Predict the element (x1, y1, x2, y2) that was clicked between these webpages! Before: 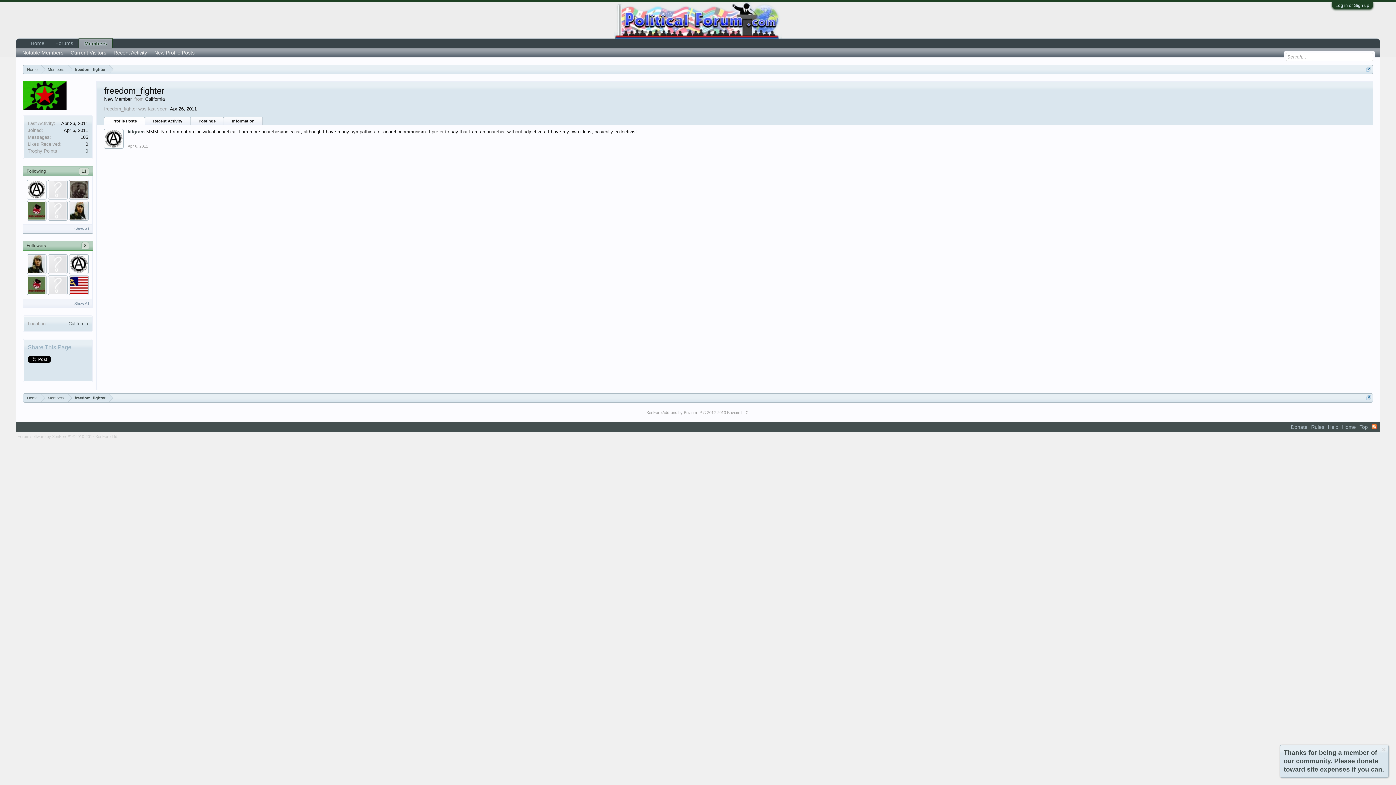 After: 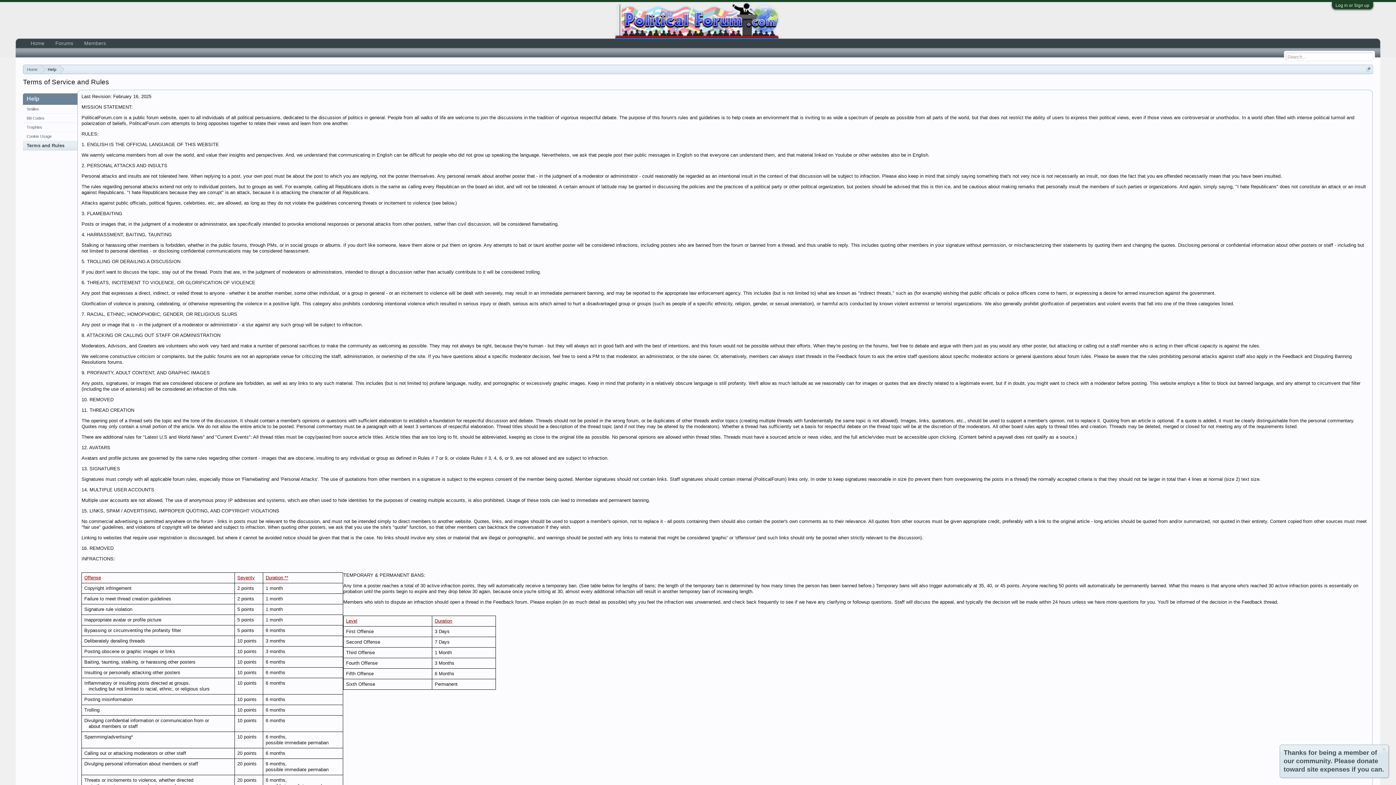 Action: label: Rules bbox: (1309, 422, 1326, 432)